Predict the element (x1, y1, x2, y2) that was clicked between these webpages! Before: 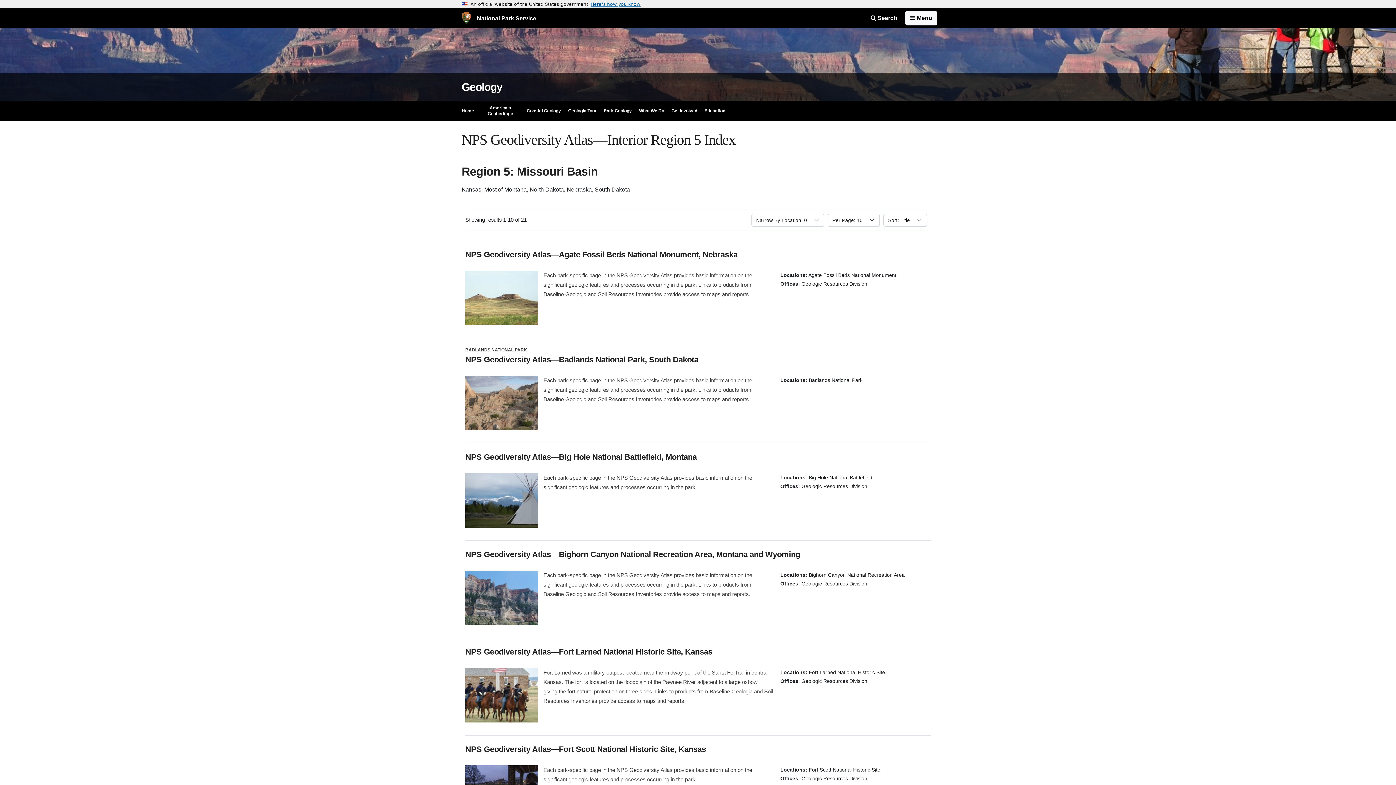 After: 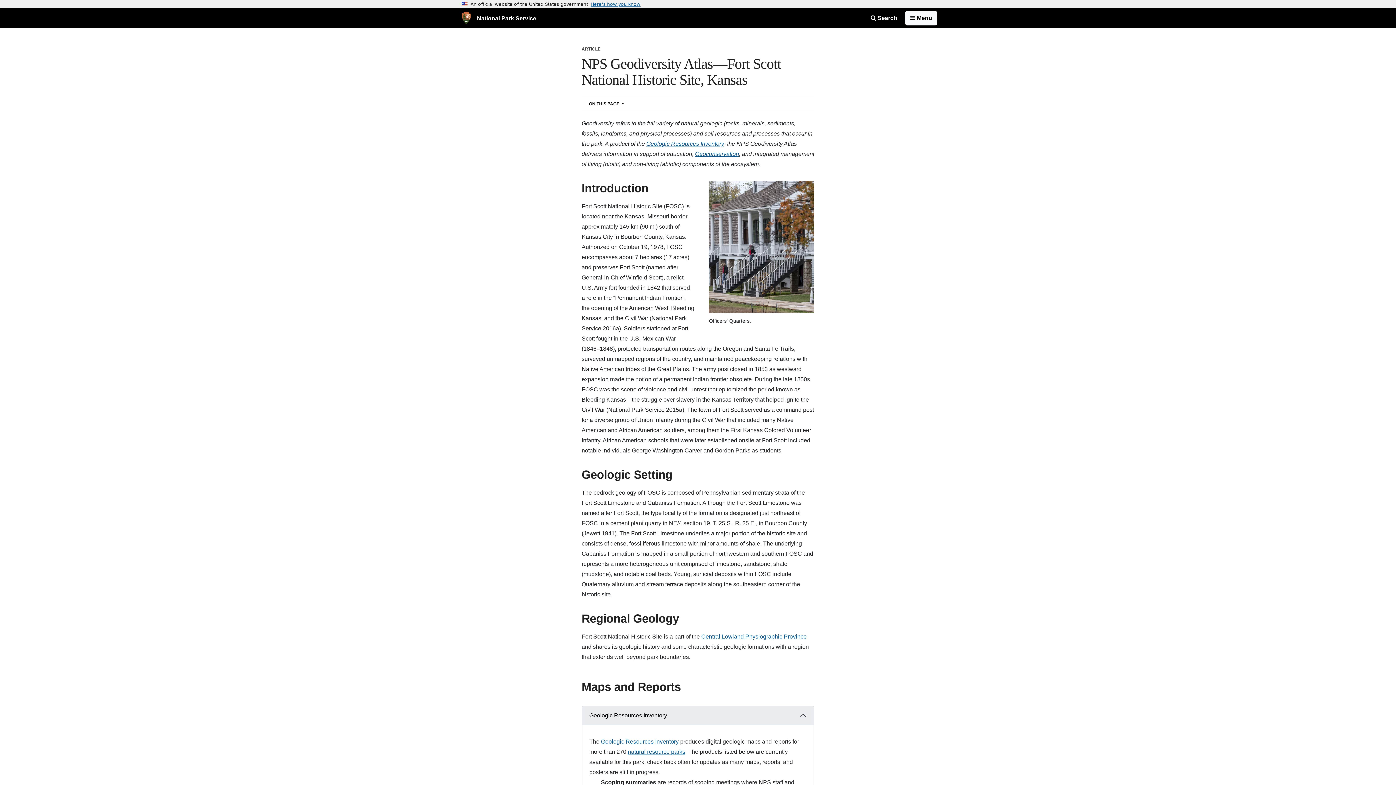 Action: label: NPS Geodiversity Atlas—Fort Scott National Historic Site, Kansas bbox: (465, 744, 930, 754)